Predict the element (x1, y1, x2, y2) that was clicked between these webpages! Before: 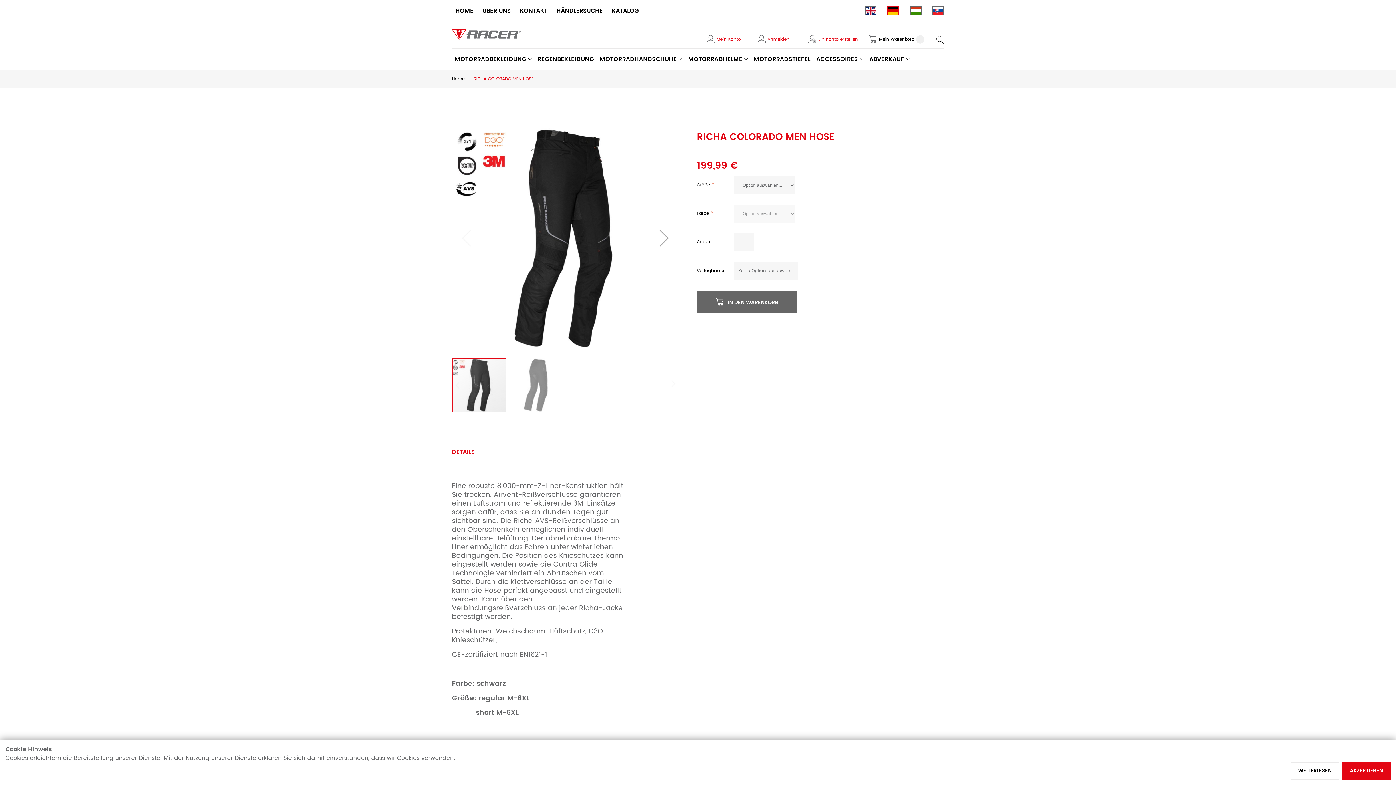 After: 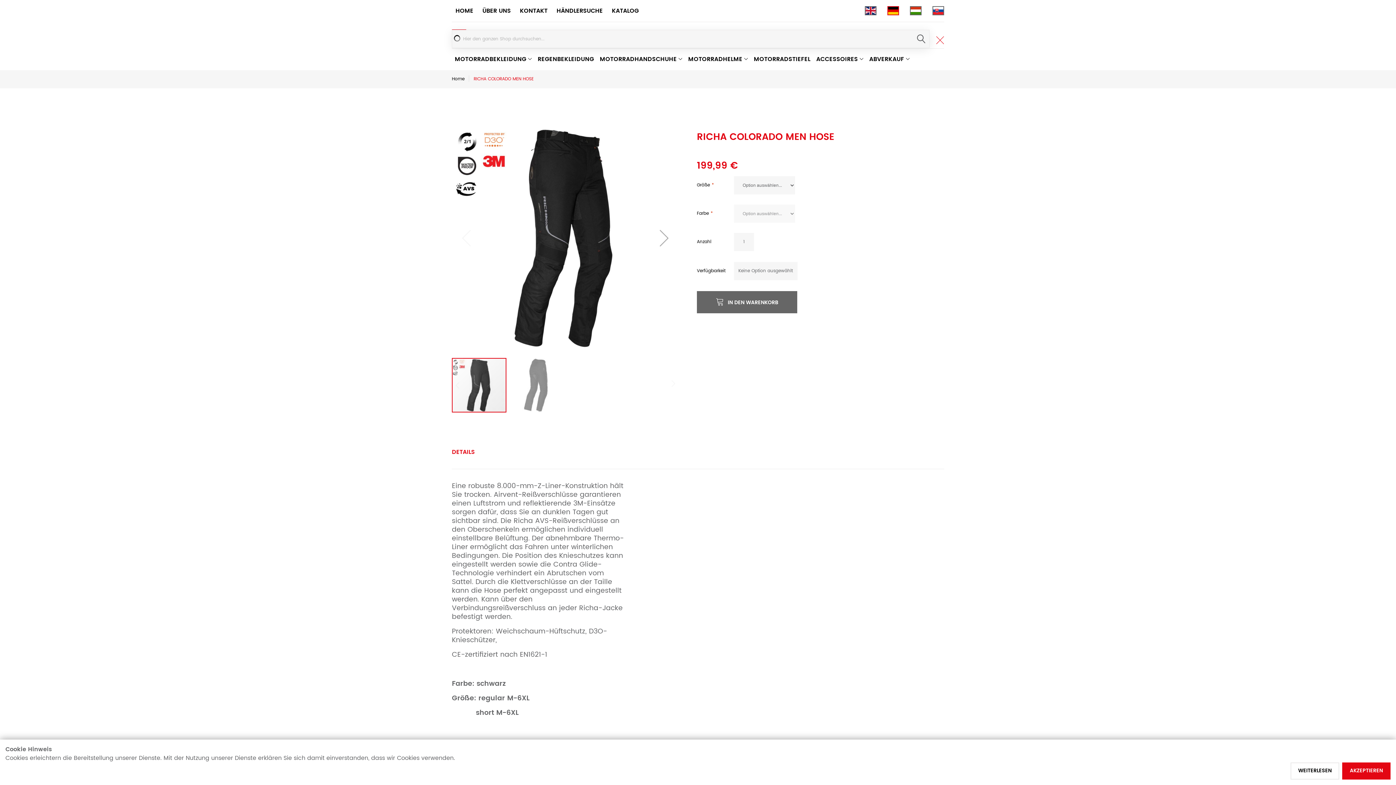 Action: bbox: (929, 32, 944, 46)